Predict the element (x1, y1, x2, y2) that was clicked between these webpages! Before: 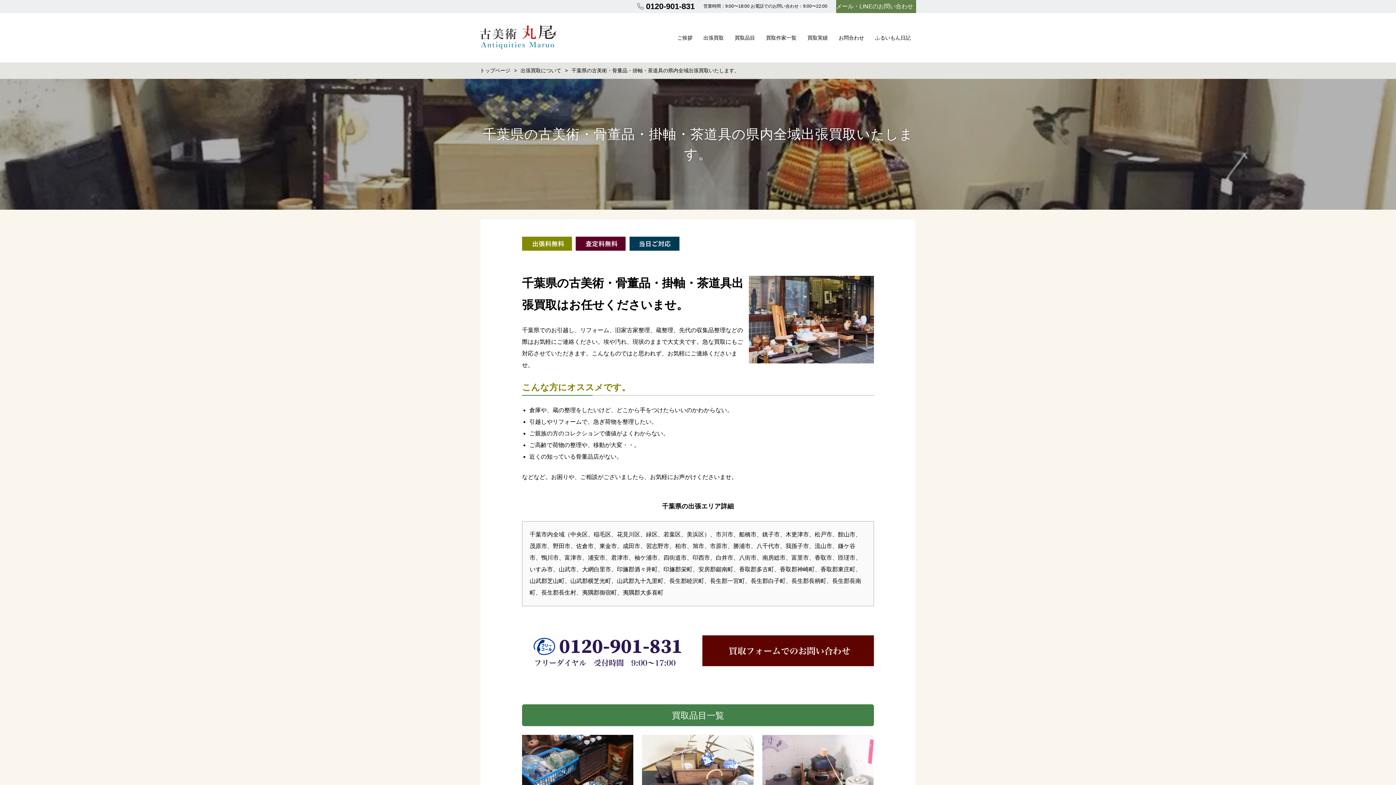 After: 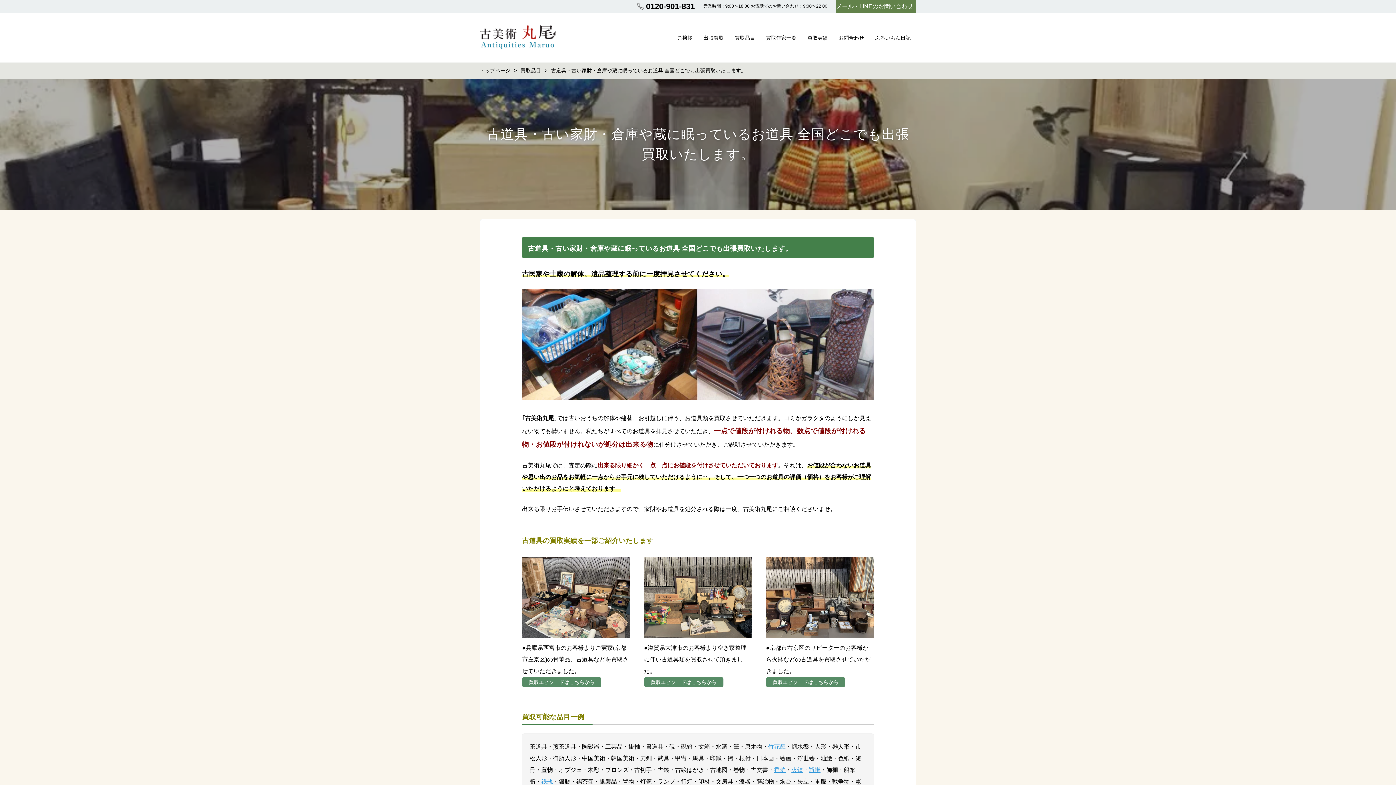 Action: bbox: (522, 735, 633, 818)